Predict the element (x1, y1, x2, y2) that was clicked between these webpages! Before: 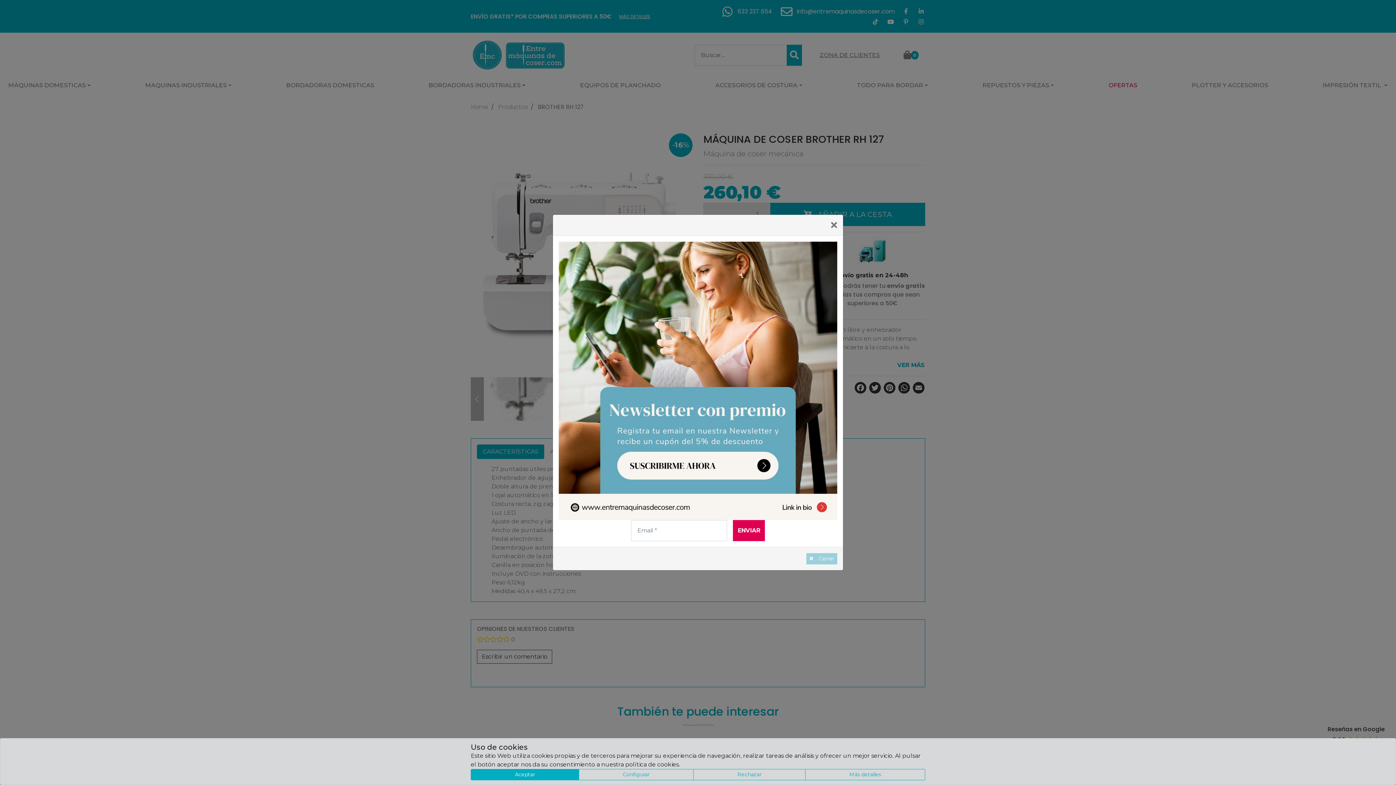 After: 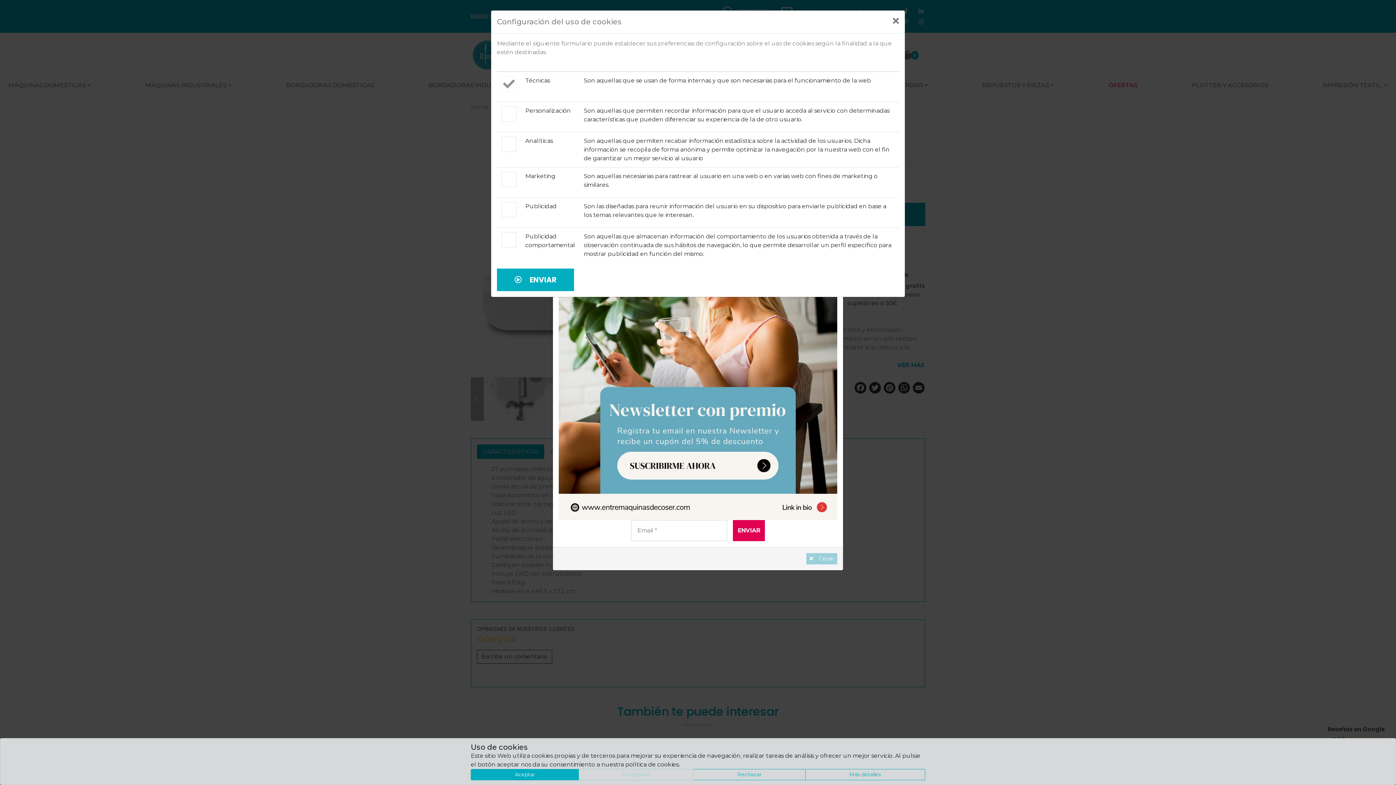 Action: label: Configurar bbox: (578, 769, 693, 780)